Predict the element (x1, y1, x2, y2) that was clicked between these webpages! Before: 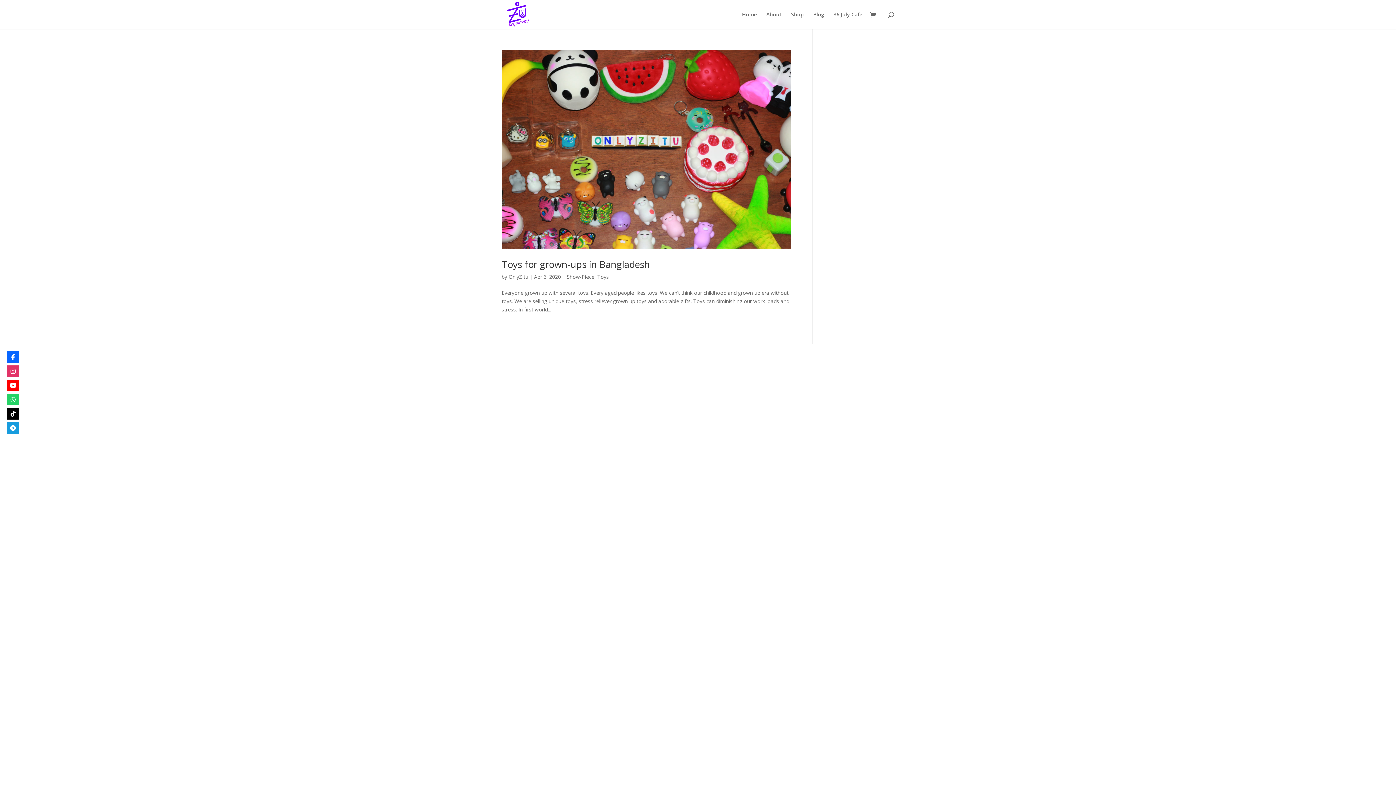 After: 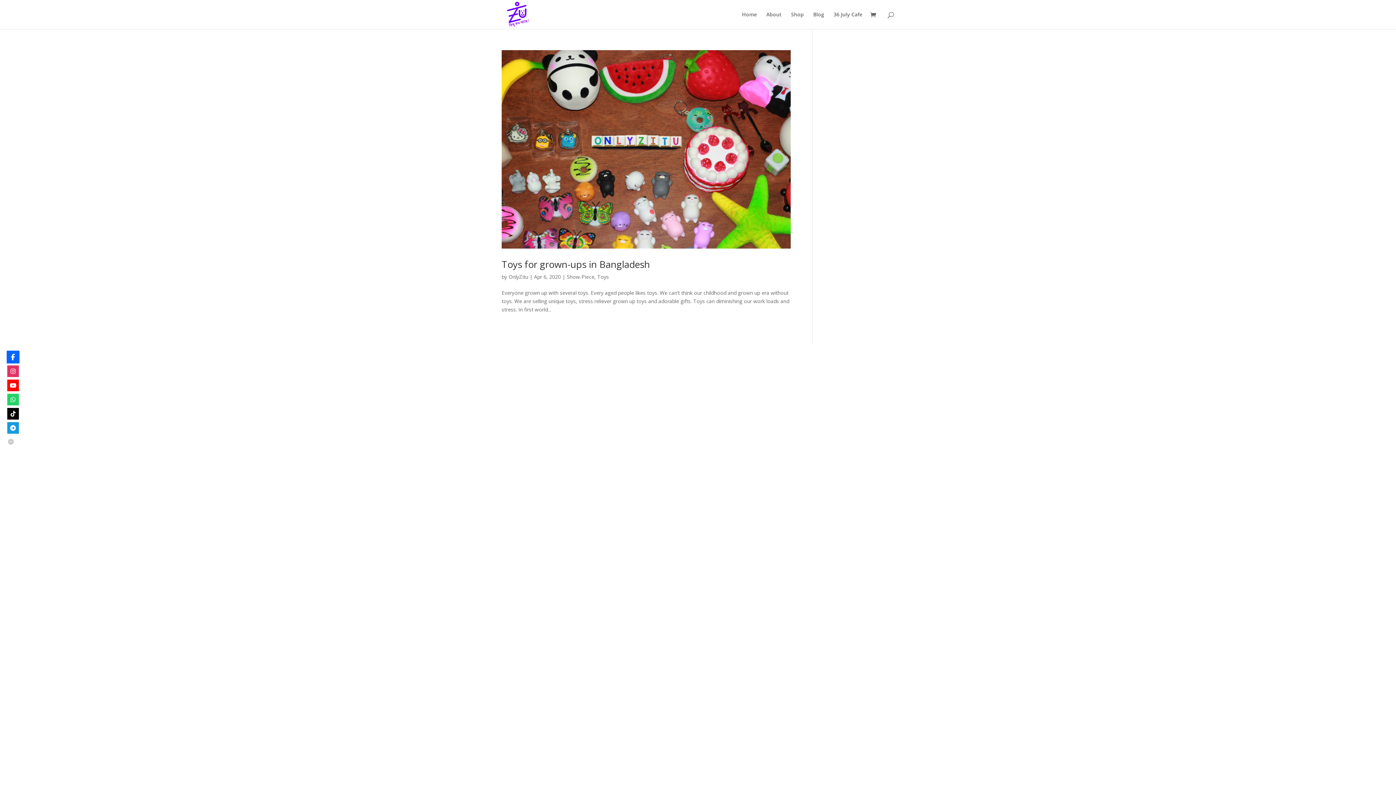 Action: bbox: (7, 351, 18, 363)